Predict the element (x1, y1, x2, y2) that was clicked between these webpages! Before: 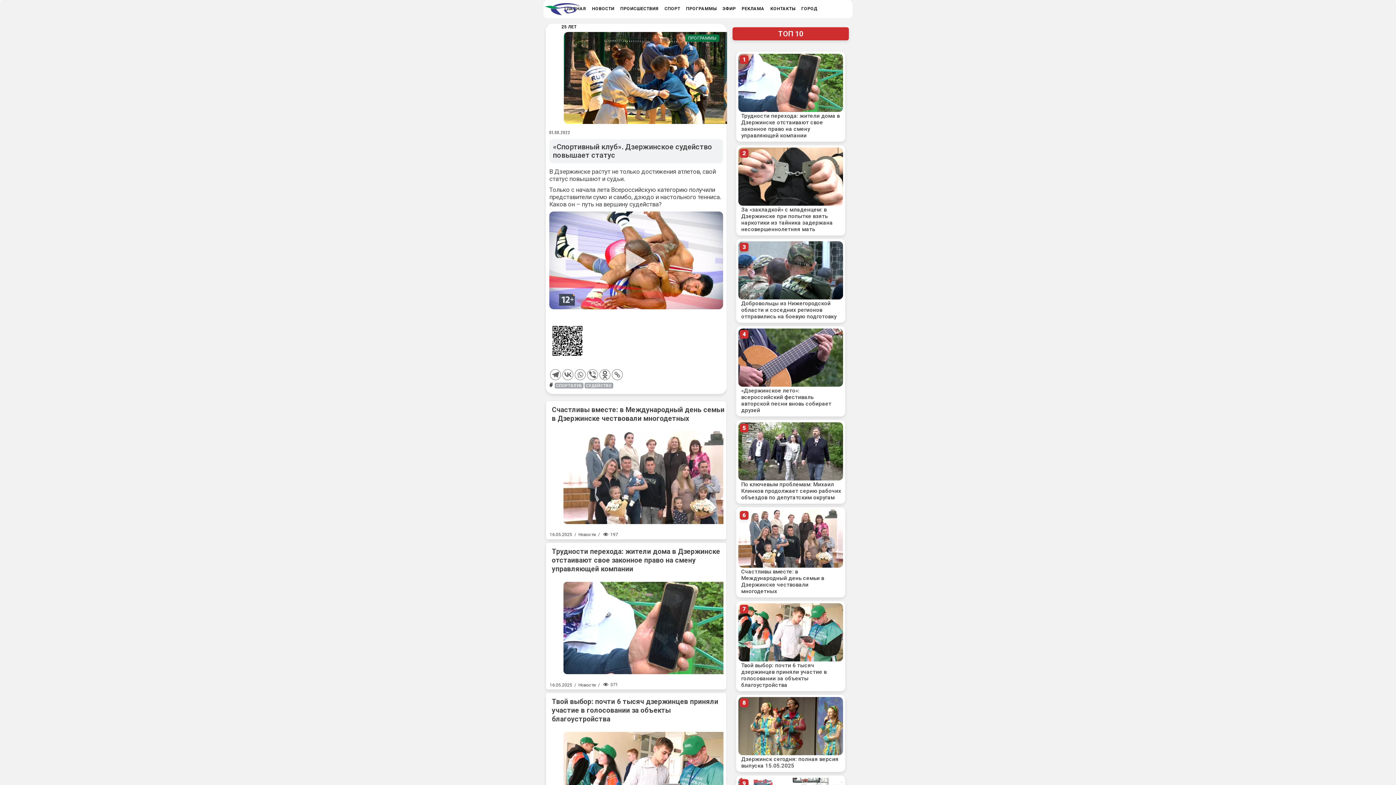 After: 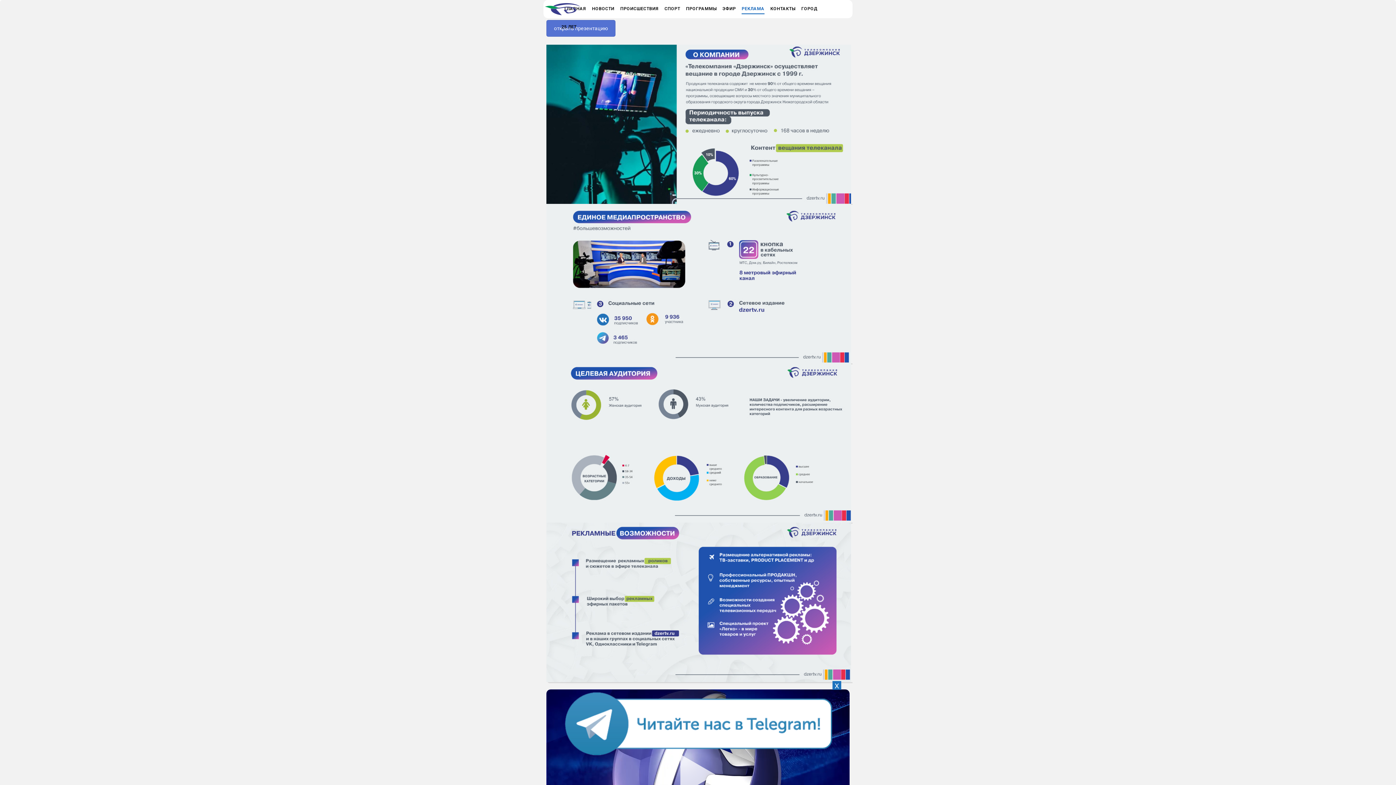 Action: bbox: (738, -9, 768, 9) label: РЕКЛАМА